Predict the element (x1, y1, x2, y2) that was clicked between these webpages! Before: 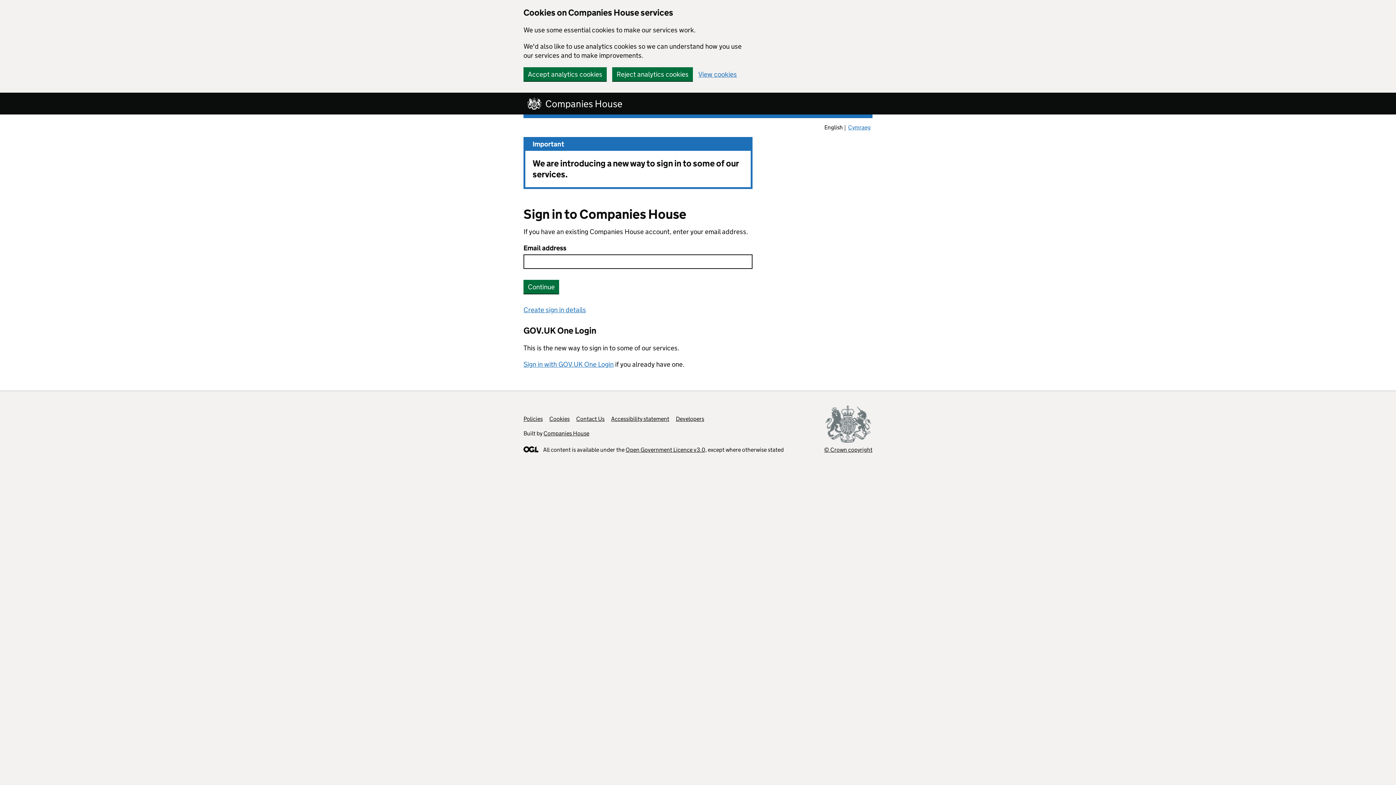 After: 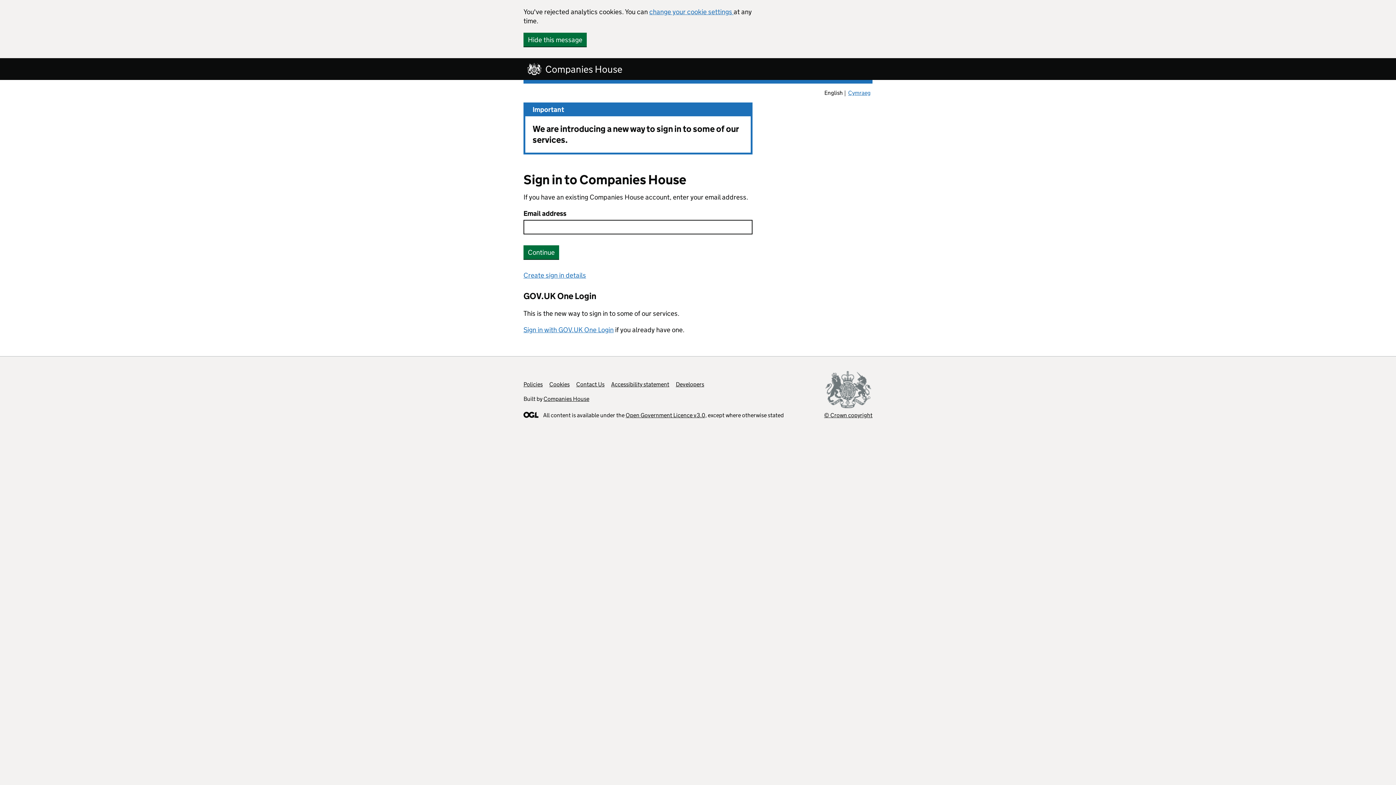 Action: bbox: (612, 67, 693, 81) label: Reject analytics cookies